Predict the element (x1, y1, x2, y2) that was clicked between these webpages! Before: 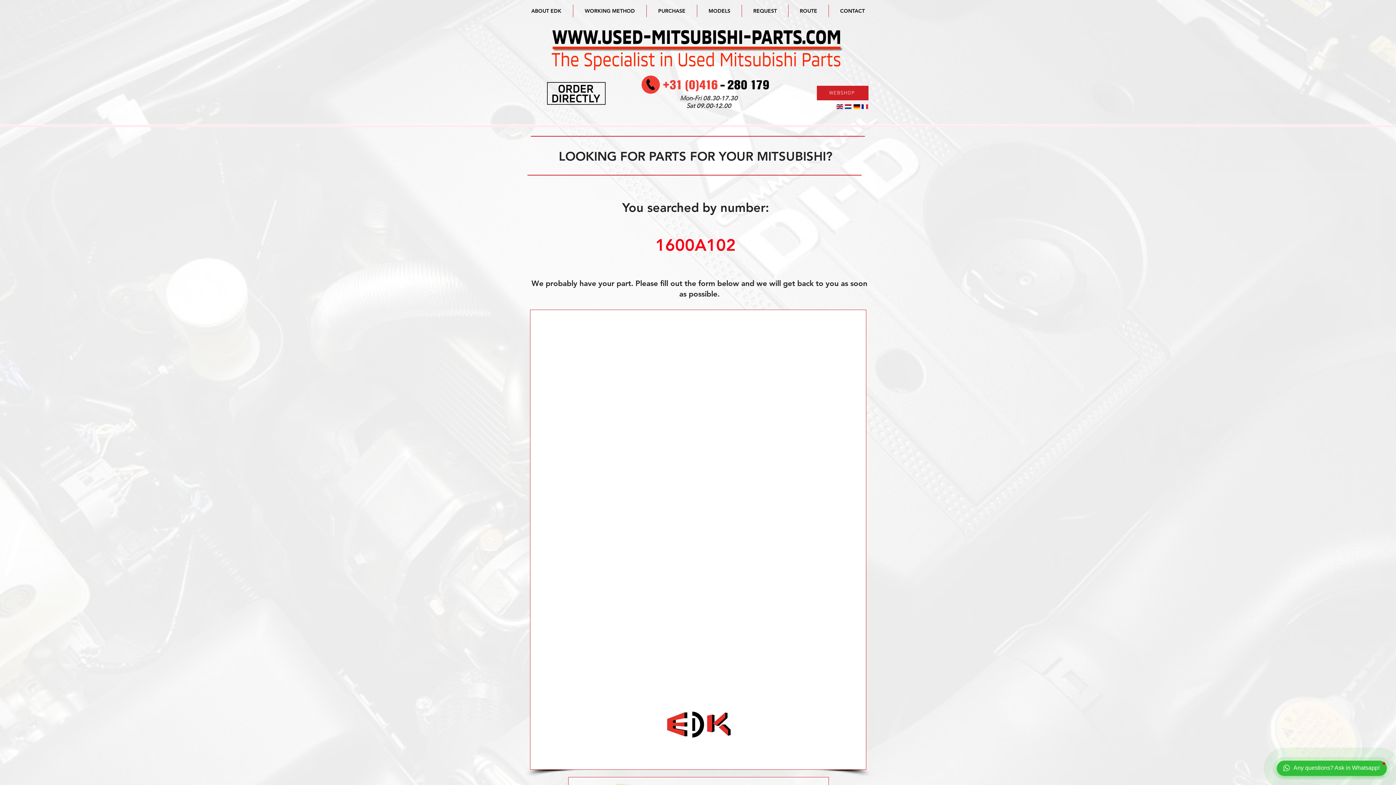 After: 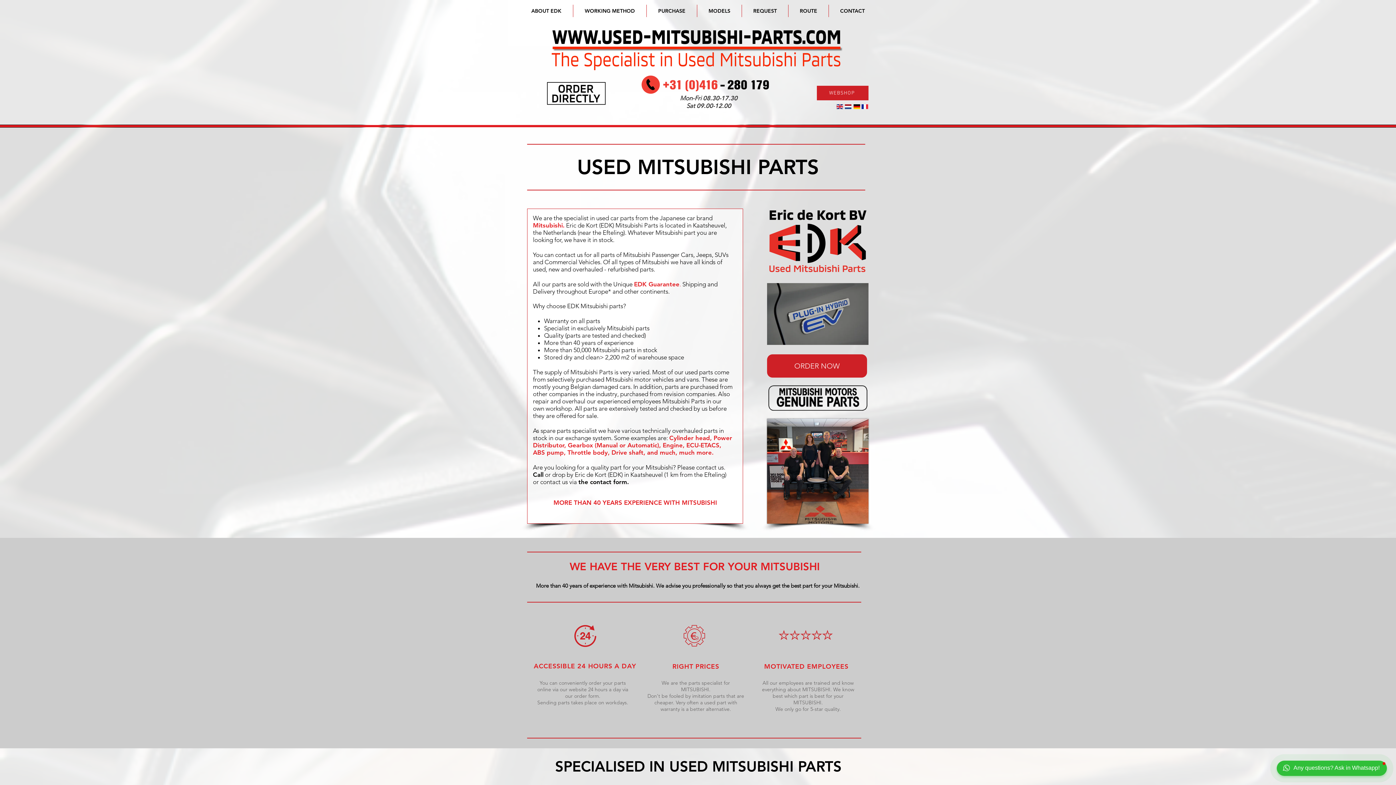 Action: bbox: (836, 104, 843, 109)